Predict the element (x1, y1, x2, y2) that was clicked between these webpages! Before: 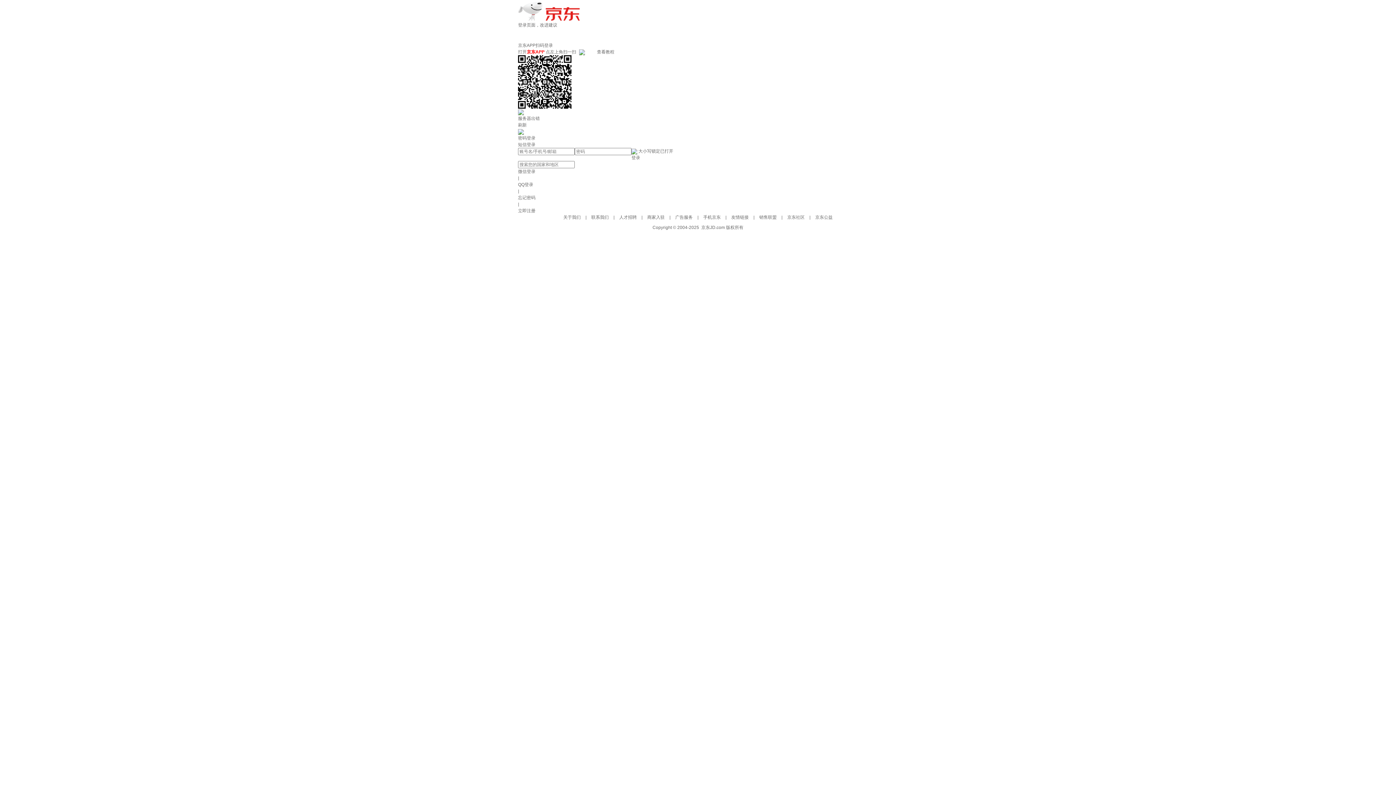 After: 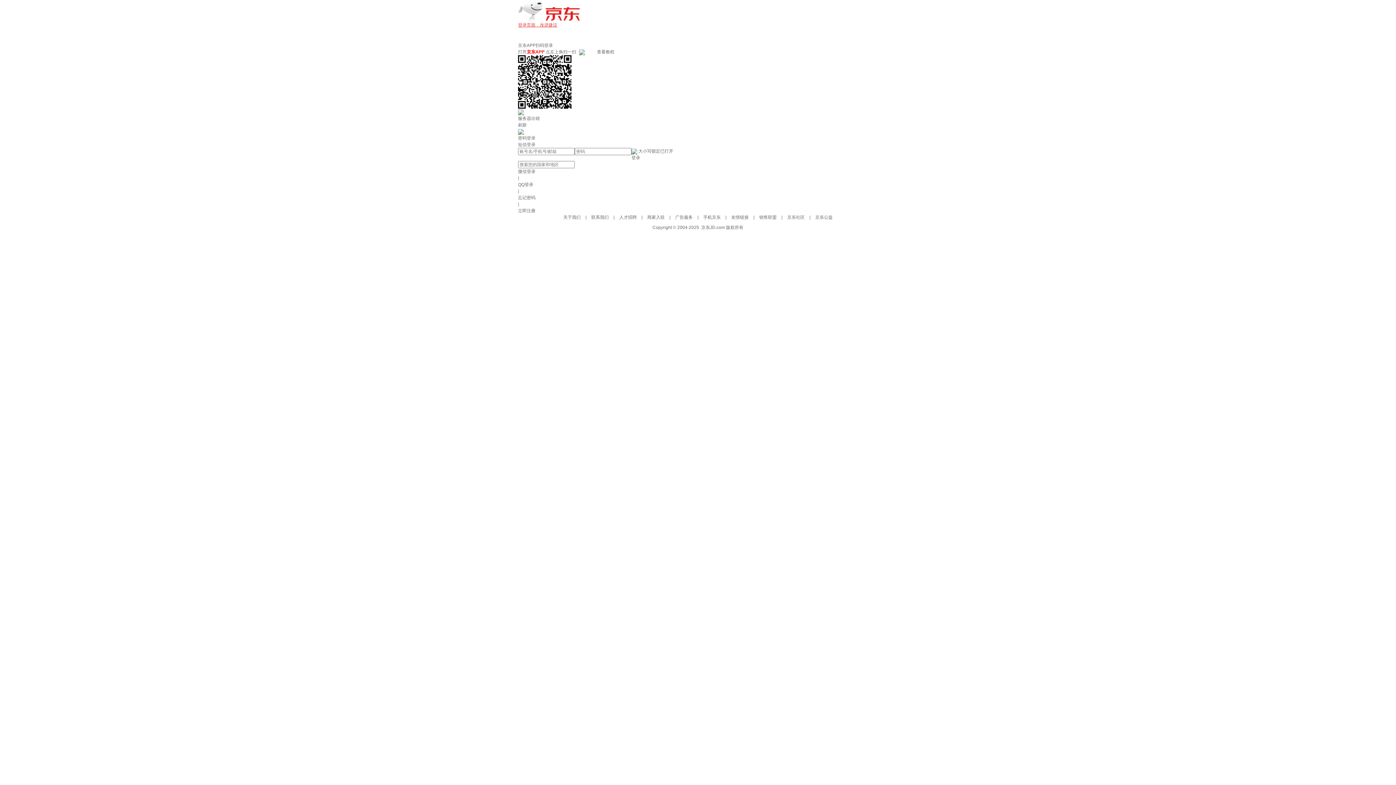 Action: label: 登录页面，改进建议 bbox: (518, 22, 557, 27)